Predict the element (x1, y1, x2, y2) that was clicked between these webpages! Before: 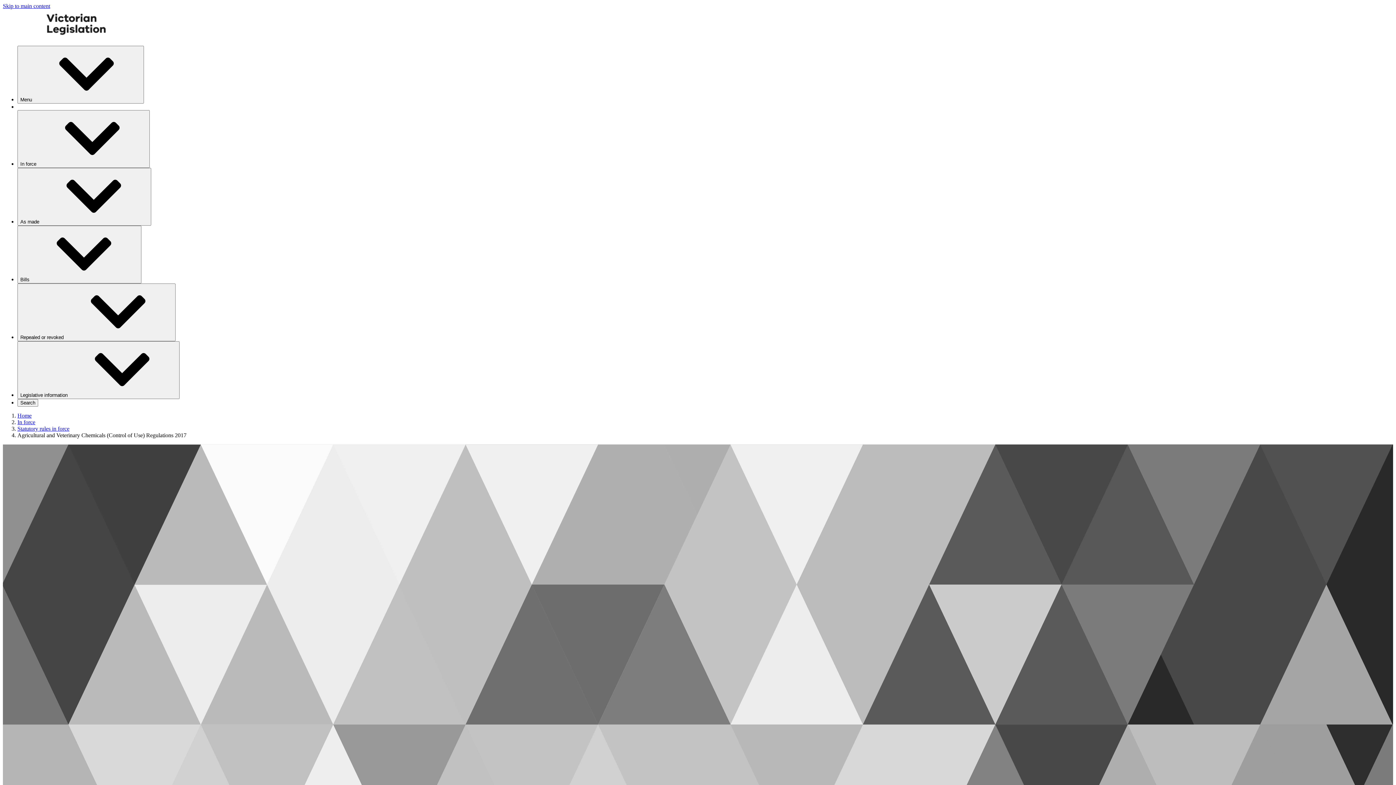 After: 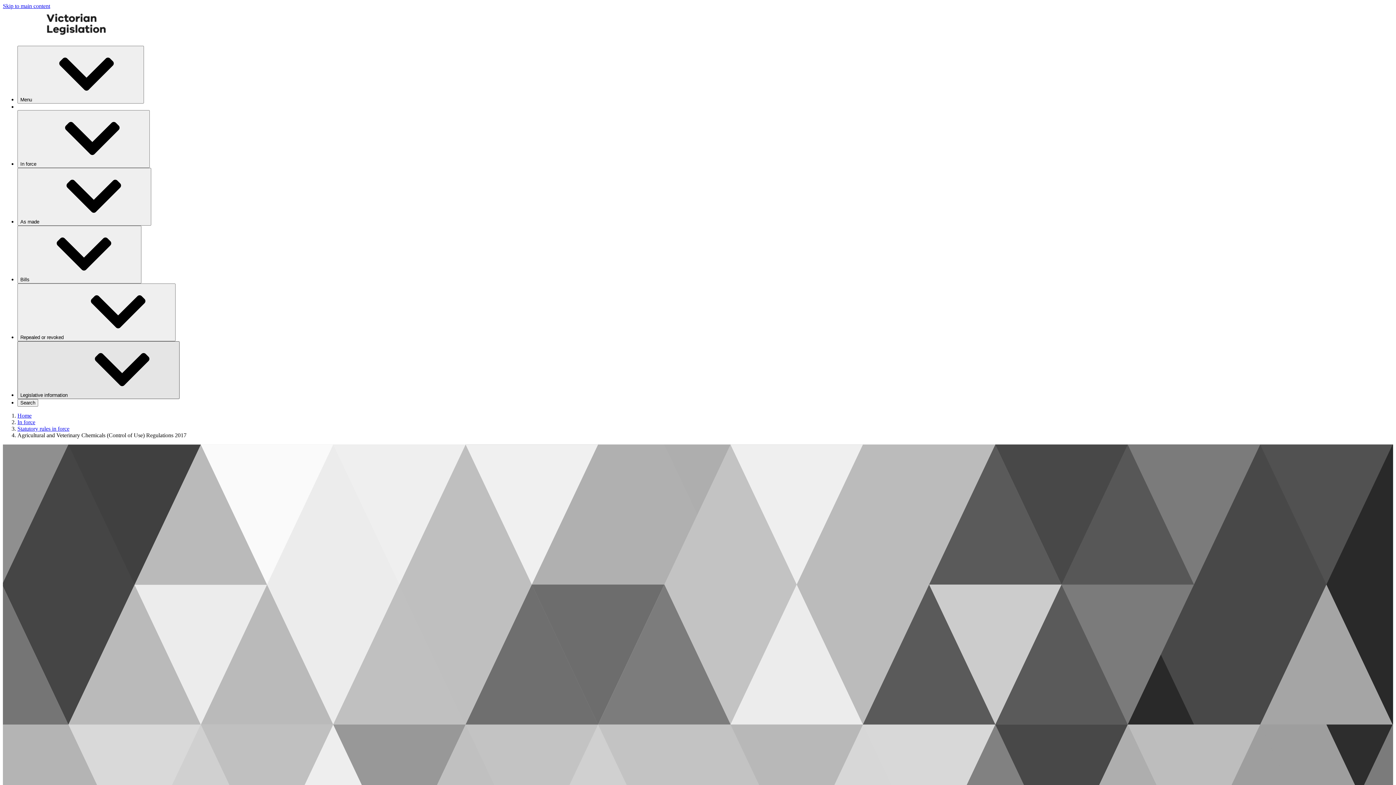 Action: bbox: (17, 341, 179, 399) label: Legislative information⁠